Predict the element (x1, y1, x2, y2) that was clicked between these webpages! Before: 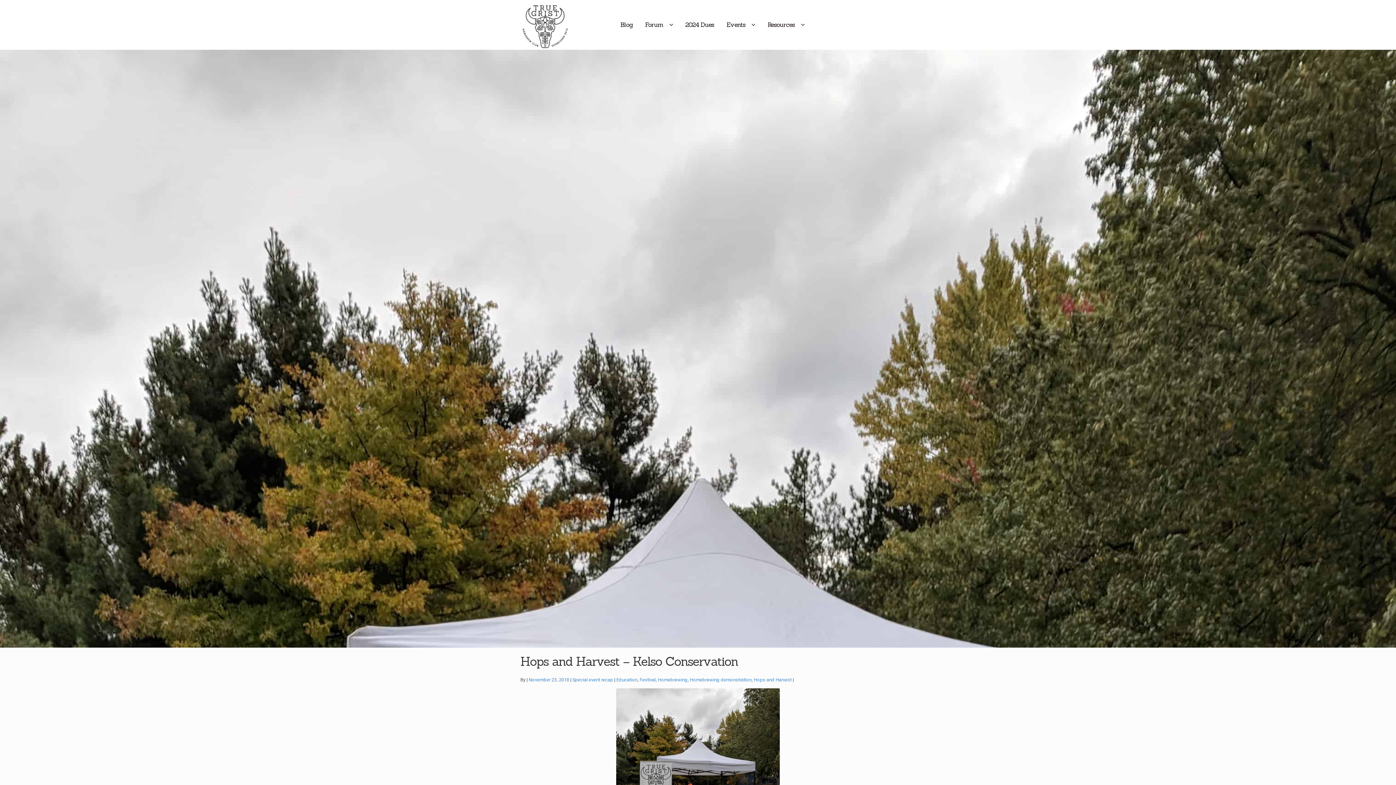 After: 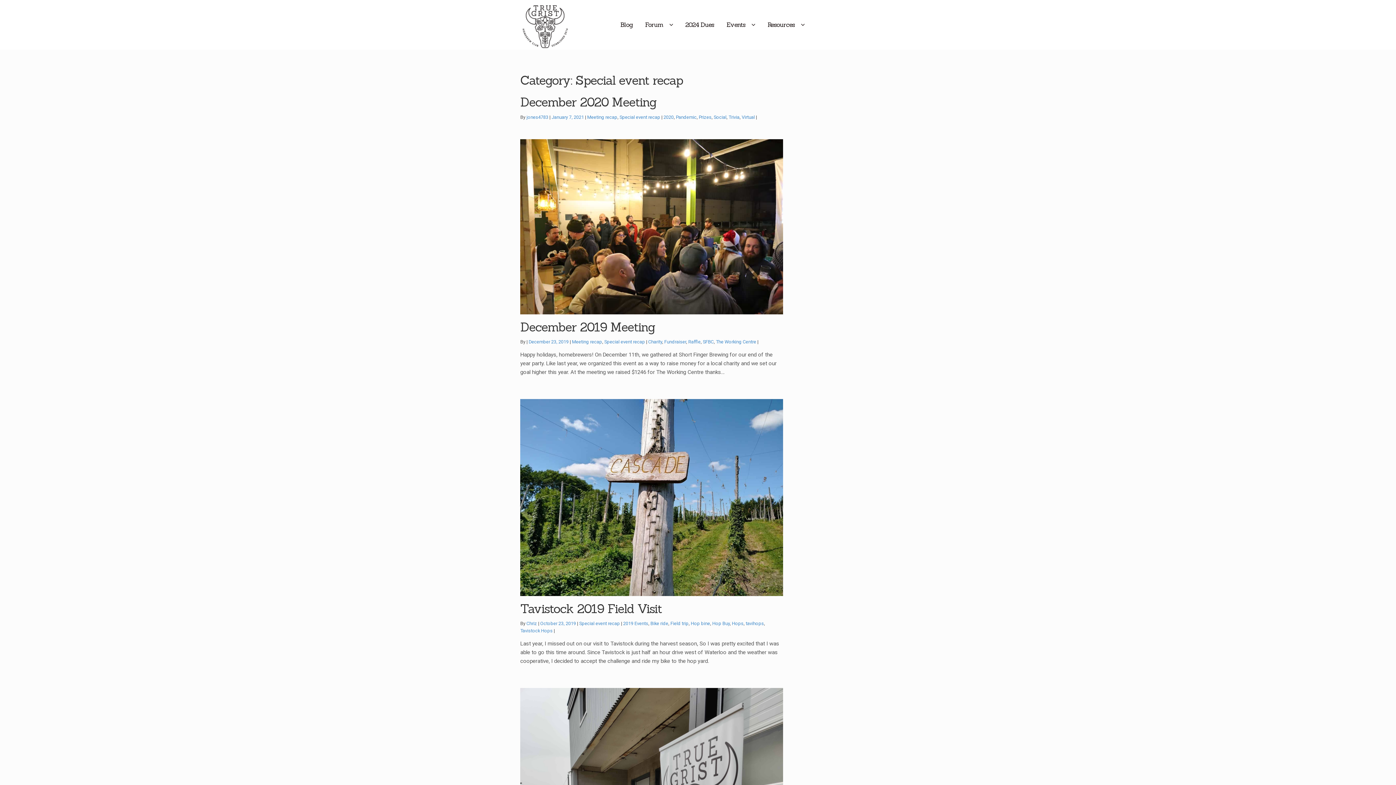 Action: bbox: (572, 677, 613, 682) label: Special event recap